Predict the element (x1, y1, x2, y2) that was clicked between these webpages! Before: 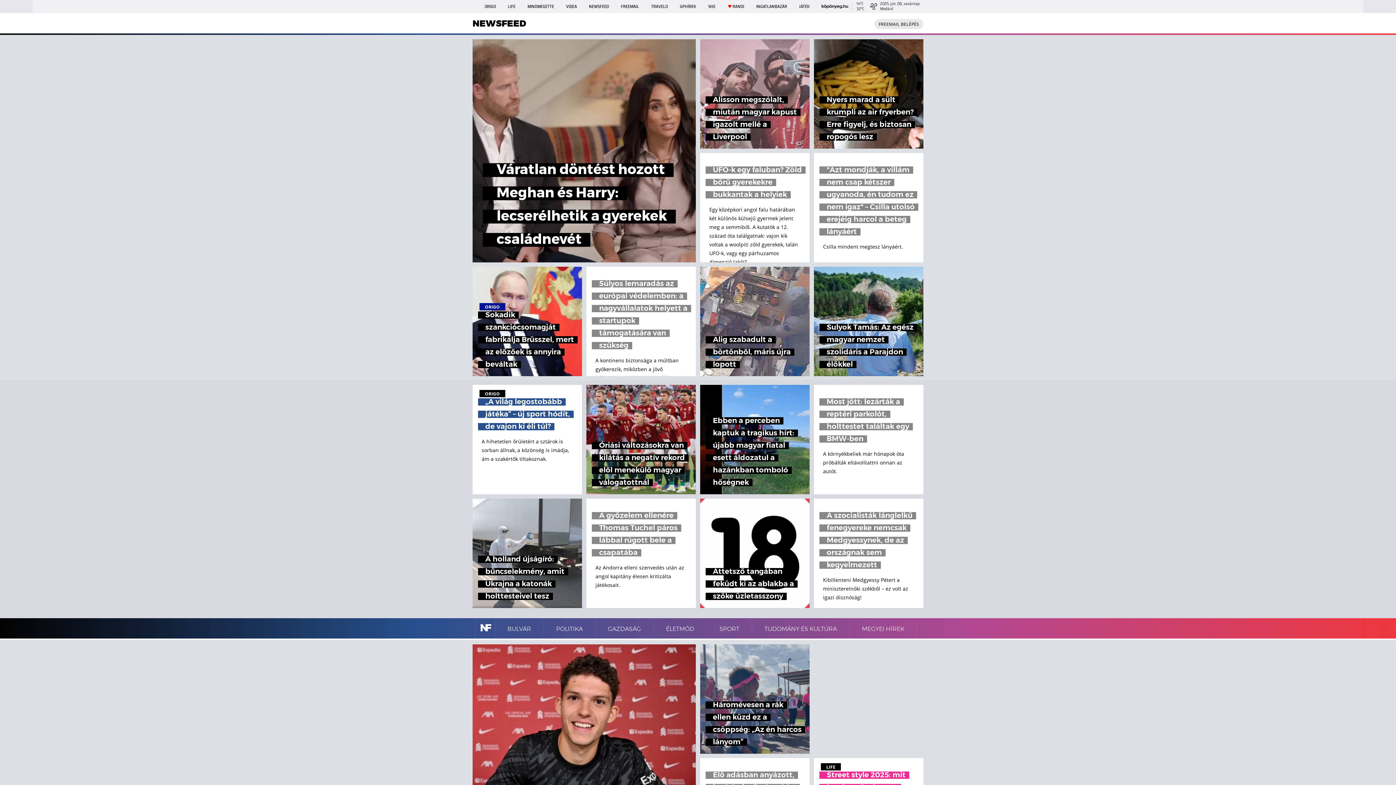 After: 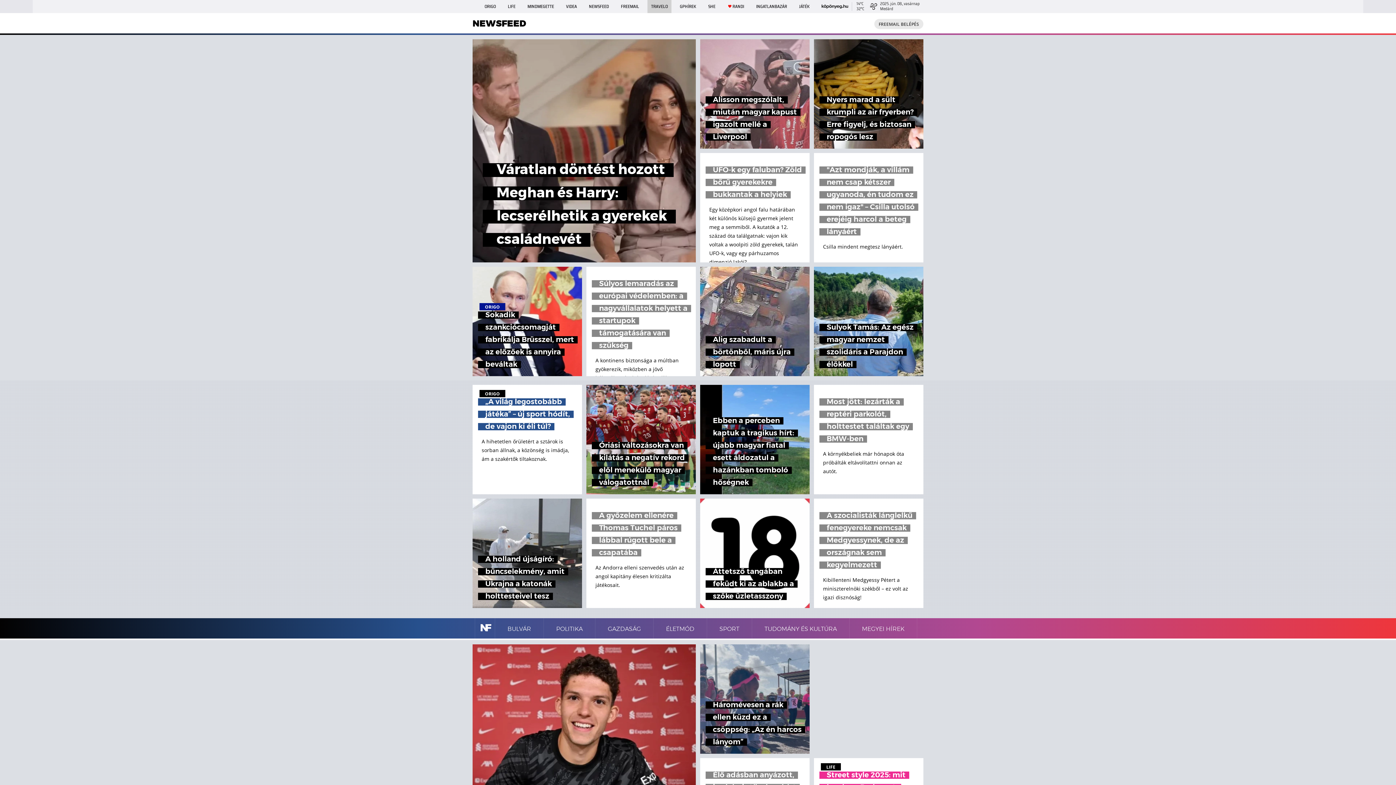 Action: label: TRAVELO bbox: (647, 0, 671, 13)